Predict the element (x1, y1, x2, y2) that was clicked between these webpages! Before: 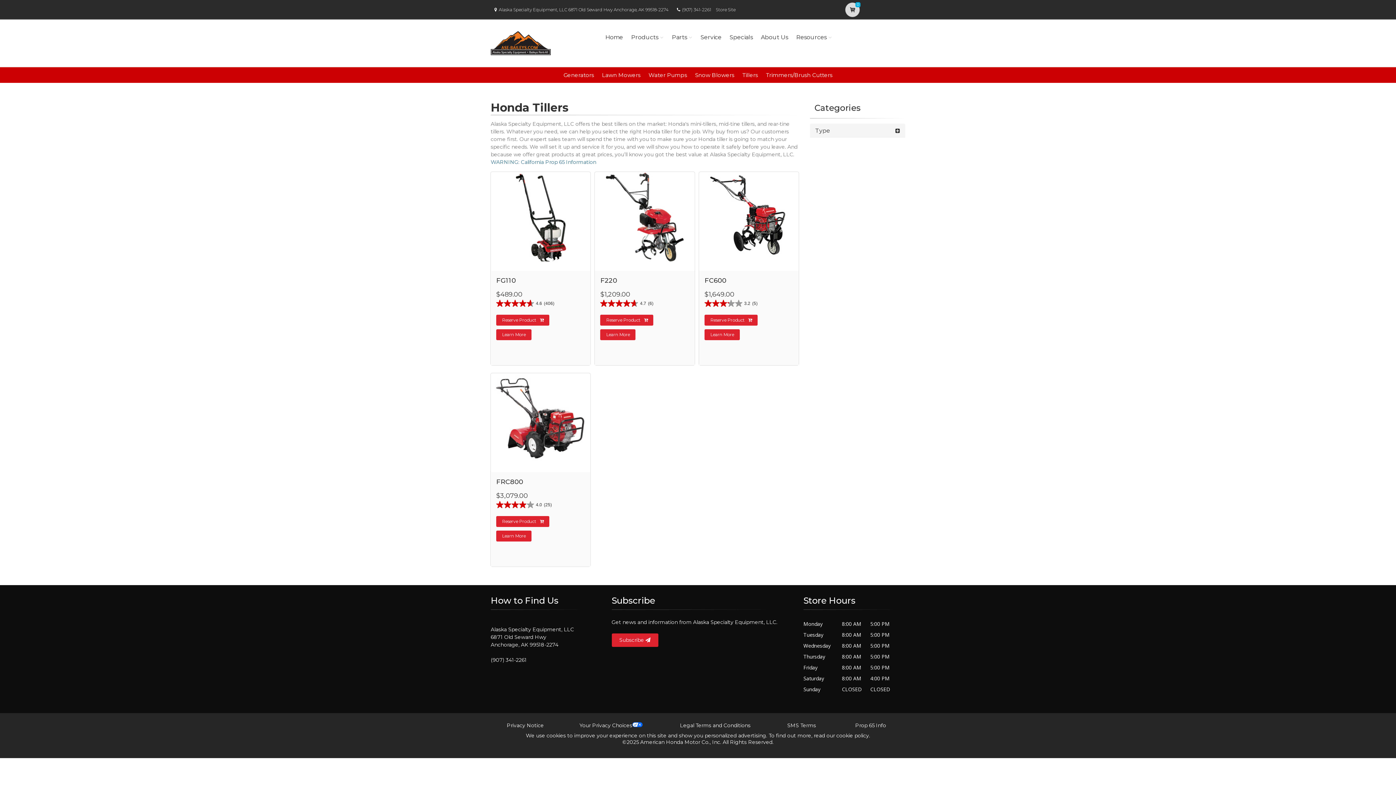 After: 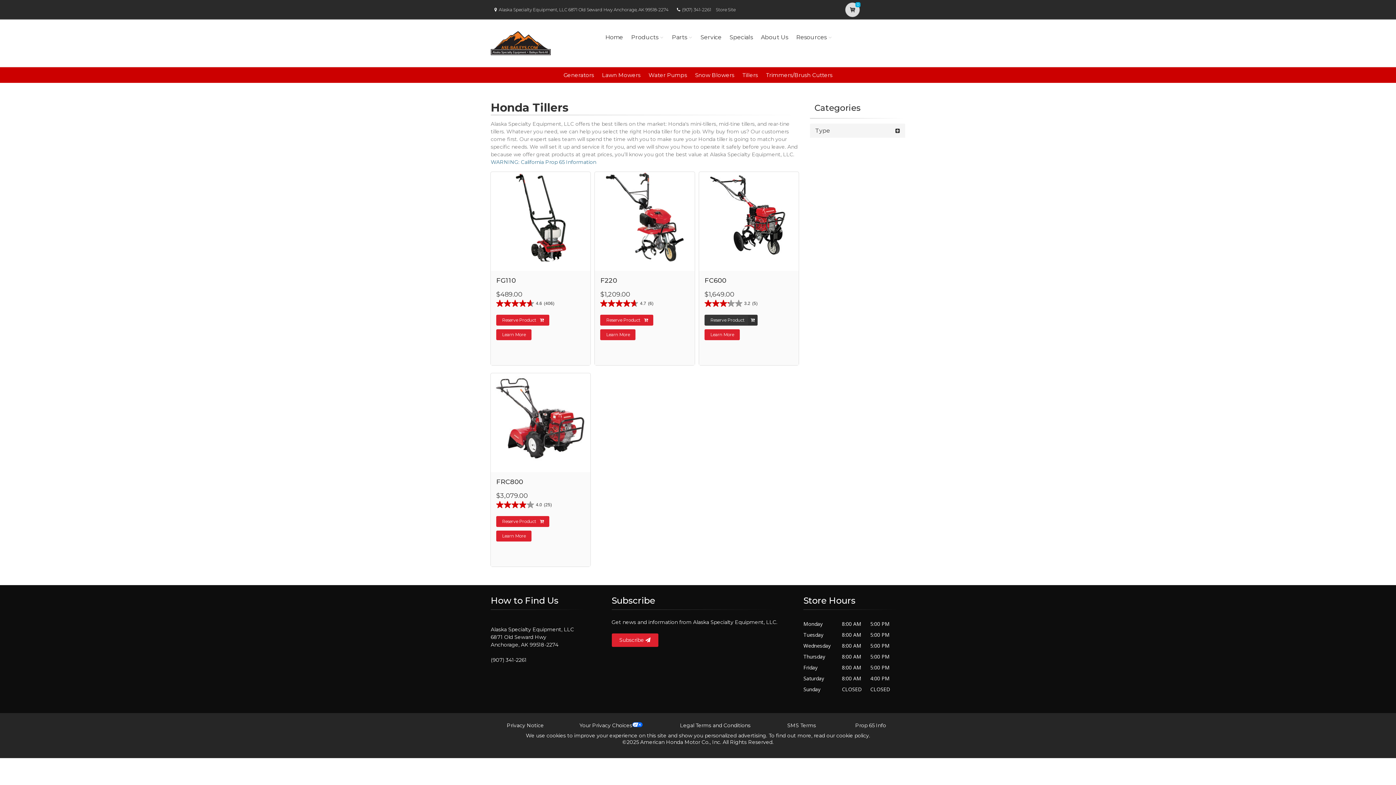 Action: label: Reserve Product bbox: (704, 314, 757, 325)